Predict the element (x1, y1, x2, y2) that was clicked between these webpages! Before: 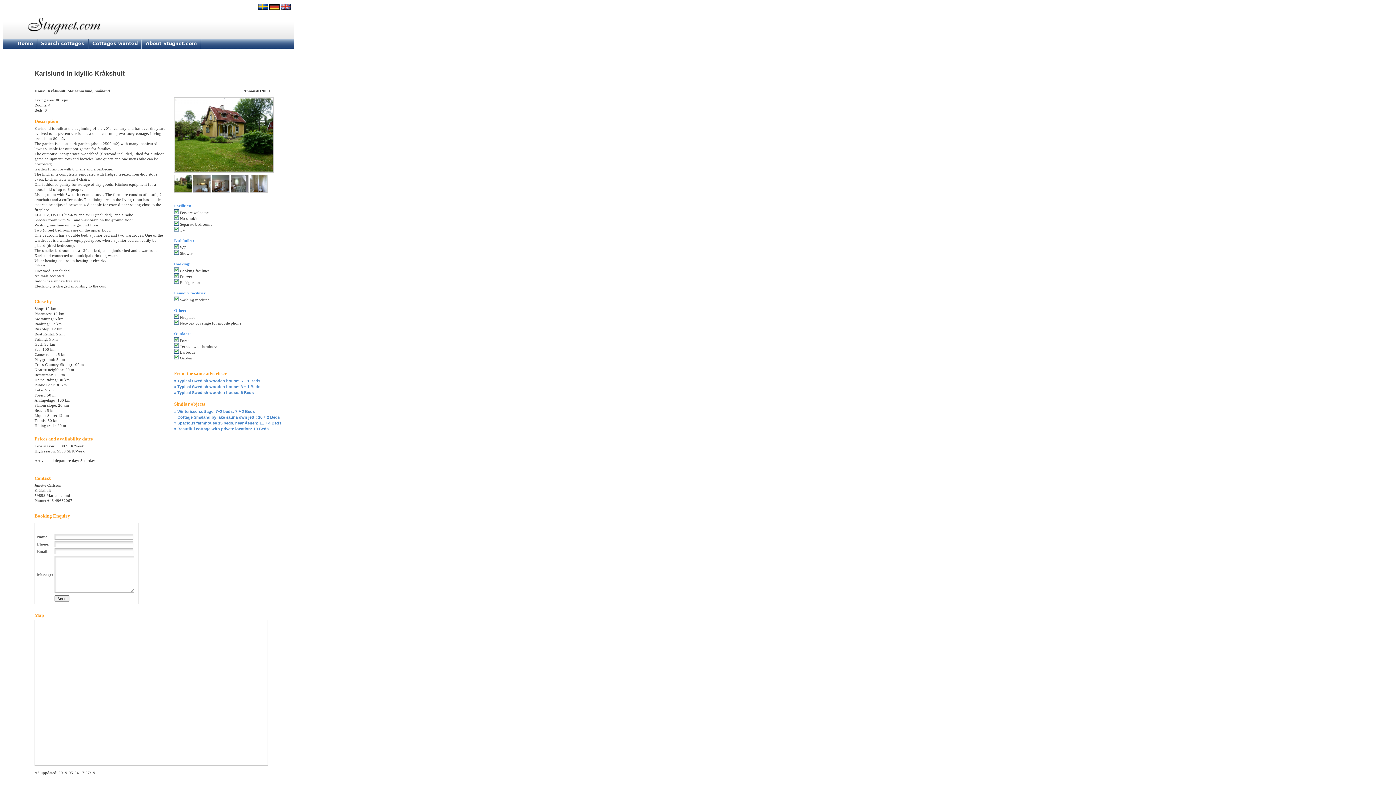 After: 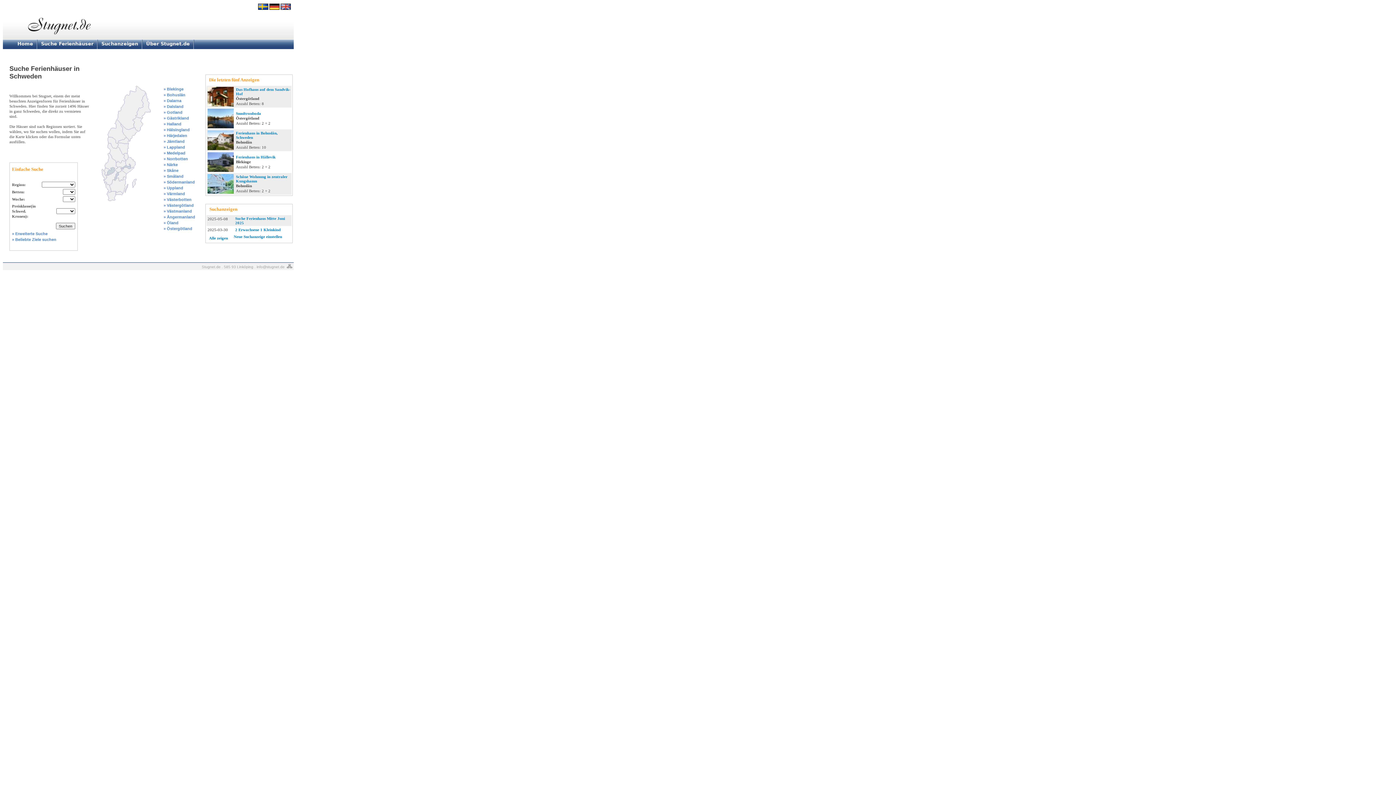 Action: bbox: (269, 6, 279, 10)